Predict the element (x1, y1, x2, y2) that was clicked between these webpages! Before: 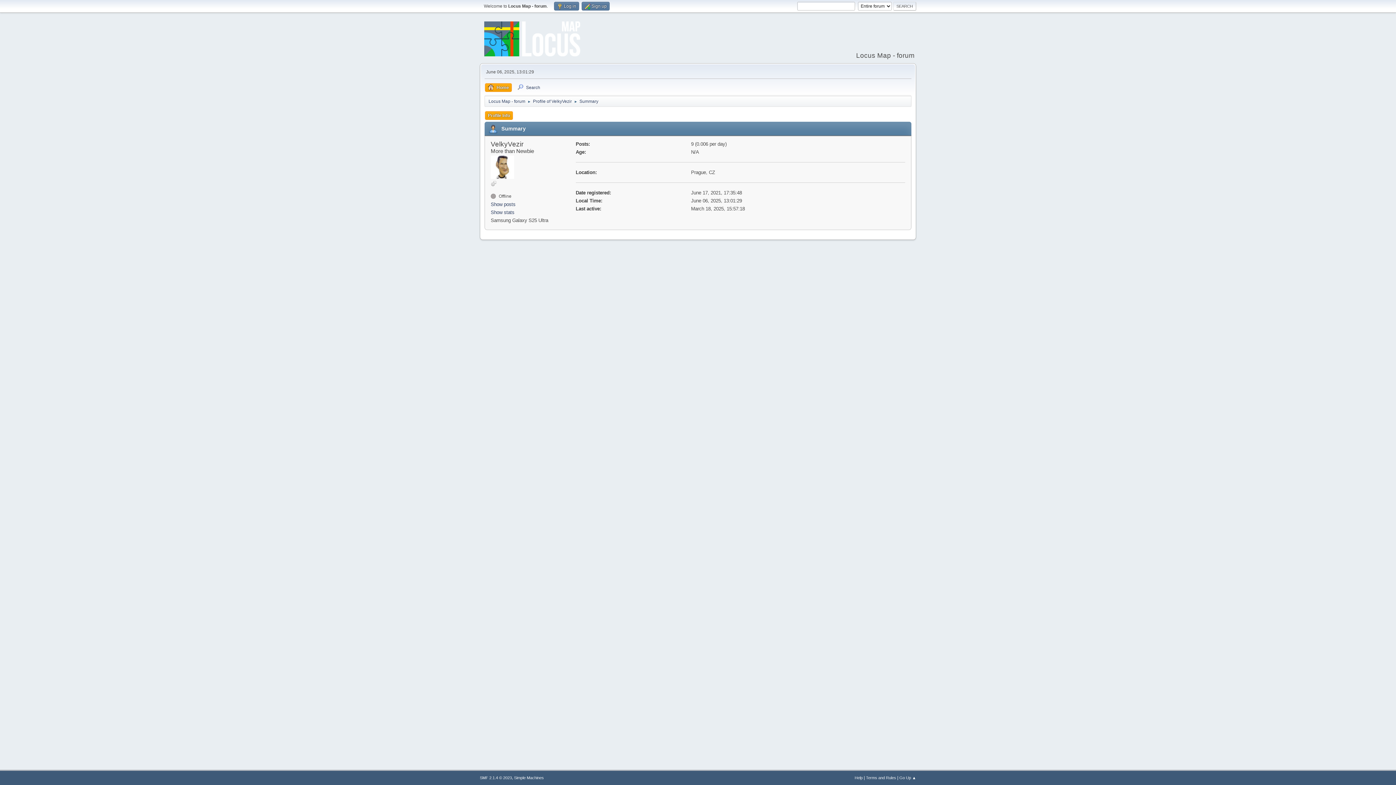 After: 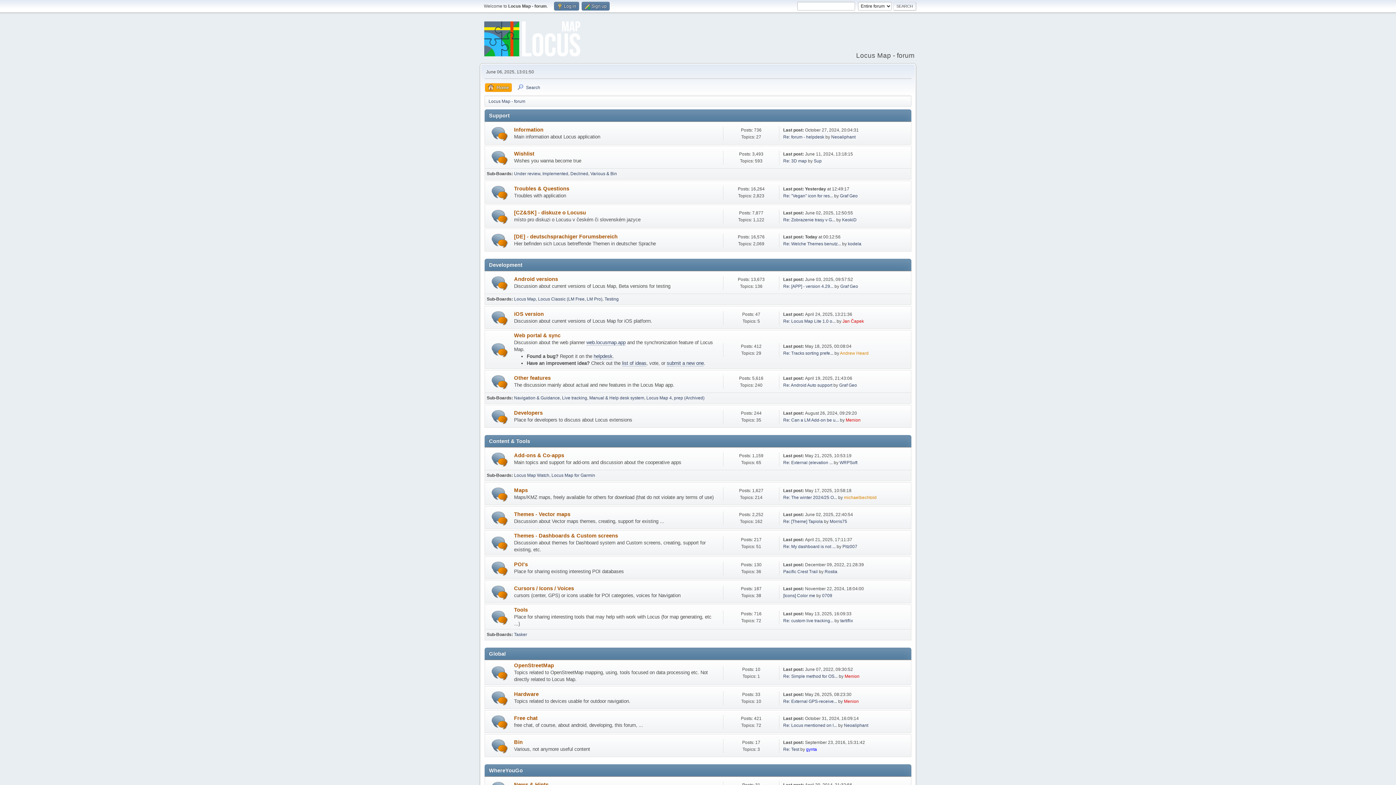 Action: label: Locus Map - forum bbox: (488, 94, 525, 105)